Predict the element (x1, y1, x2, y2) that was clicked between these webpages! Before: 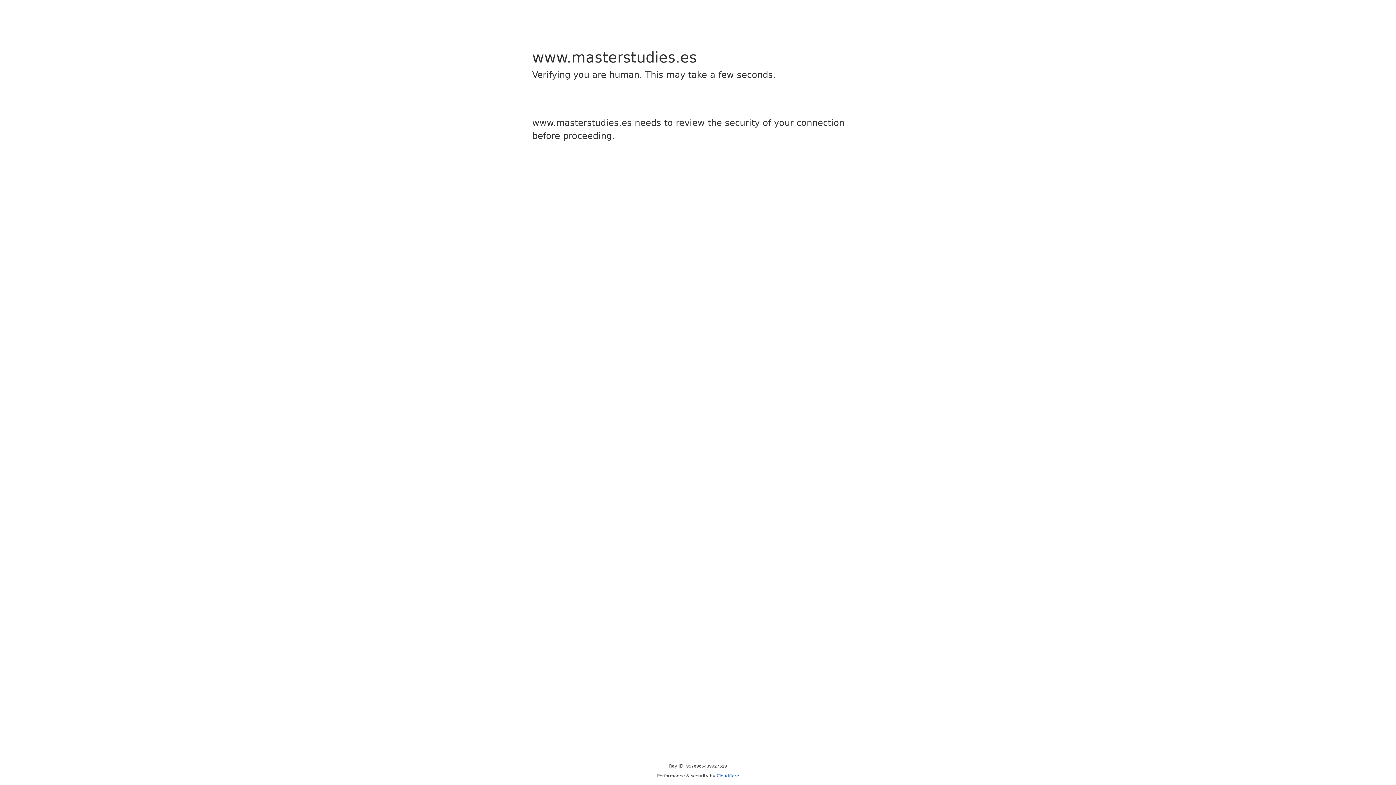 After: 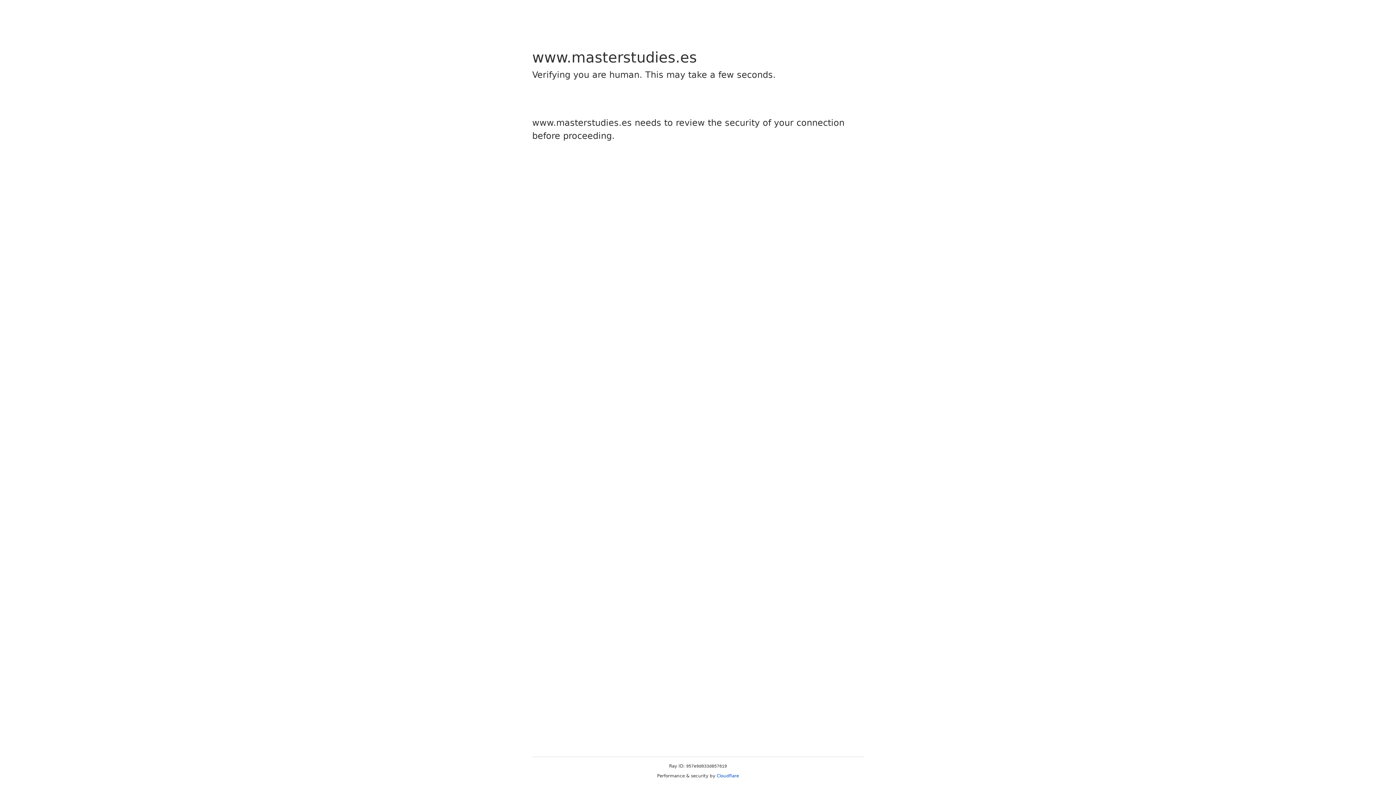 Action: label: Cloudflare bbox: (716, 773, 739, 778)